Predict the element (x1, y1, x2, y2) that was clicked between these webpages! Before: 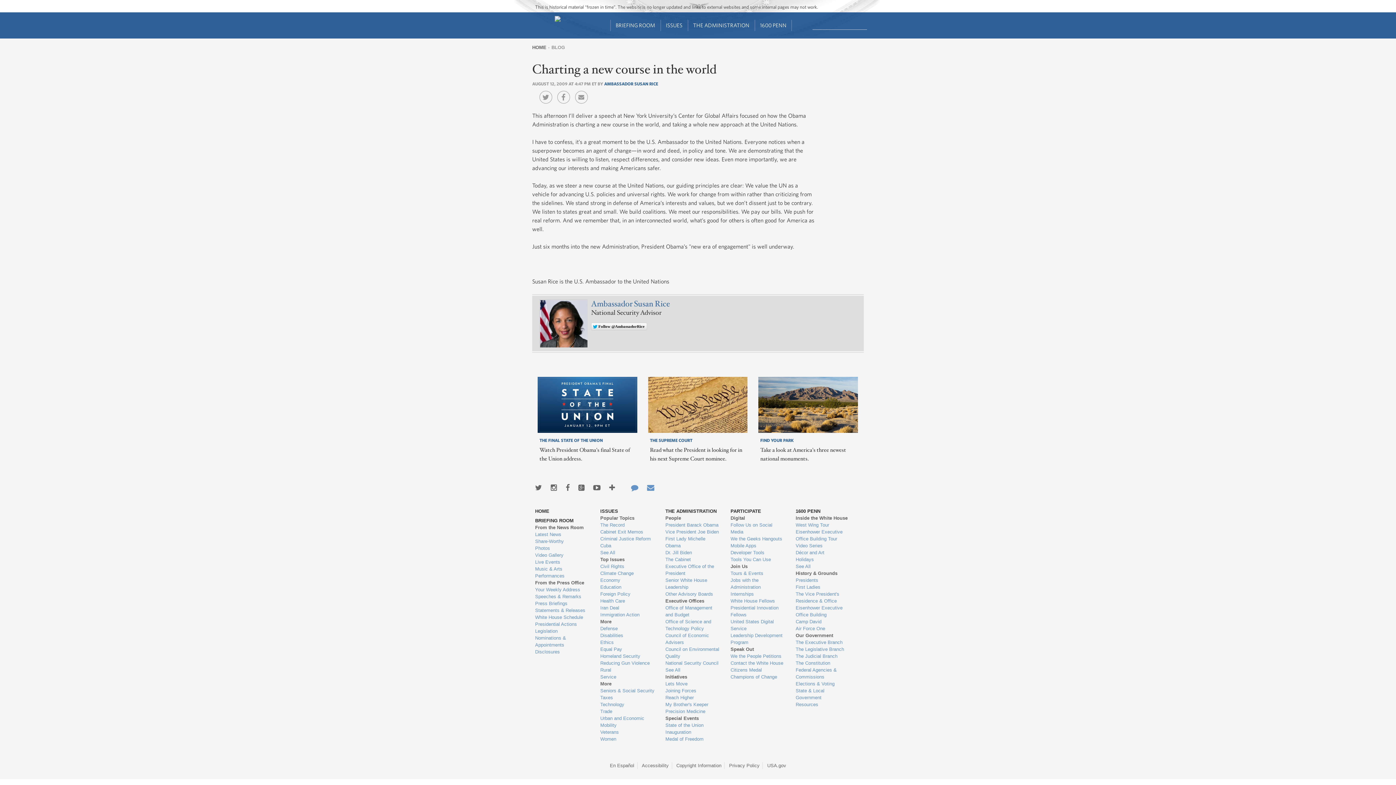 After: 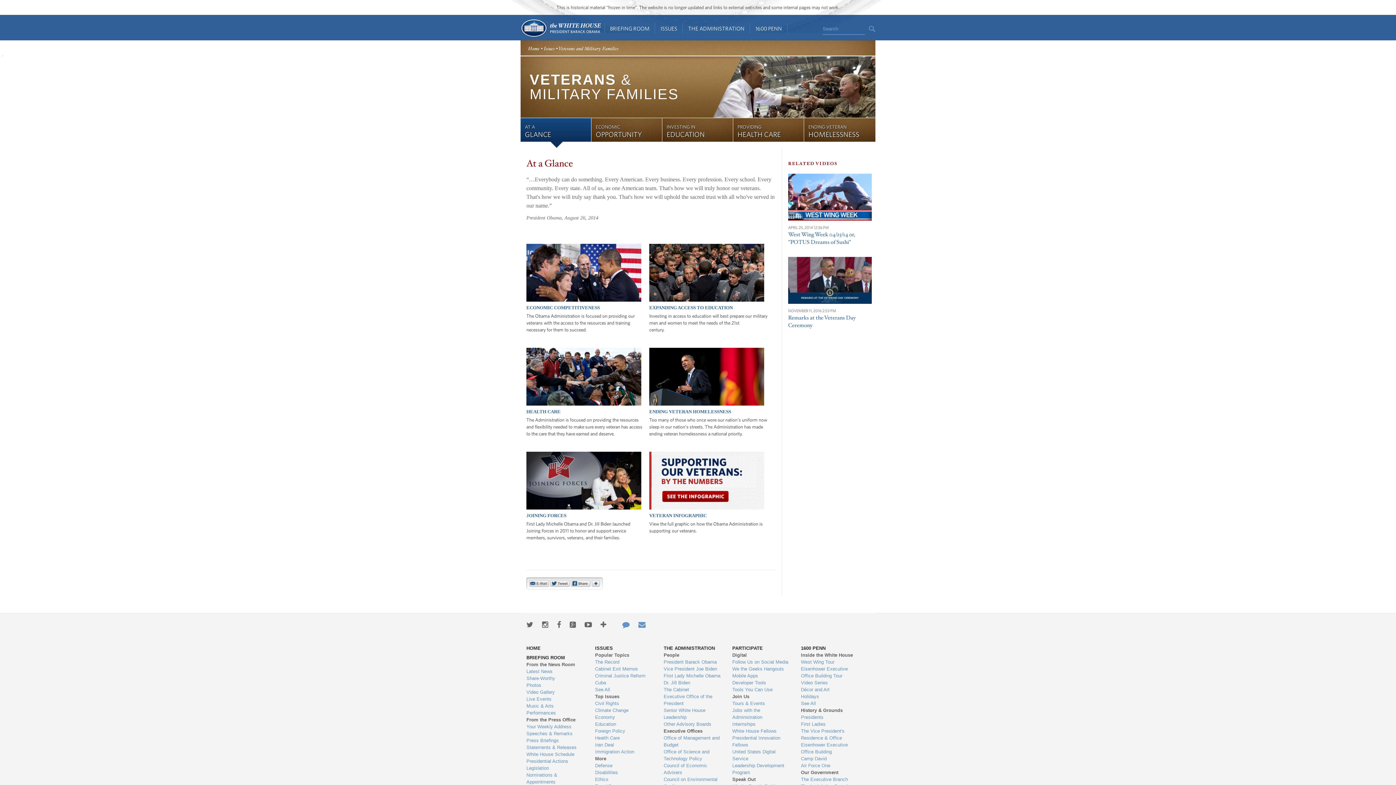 Action: bbox: (600, 729, 654, 736) label: Veterans